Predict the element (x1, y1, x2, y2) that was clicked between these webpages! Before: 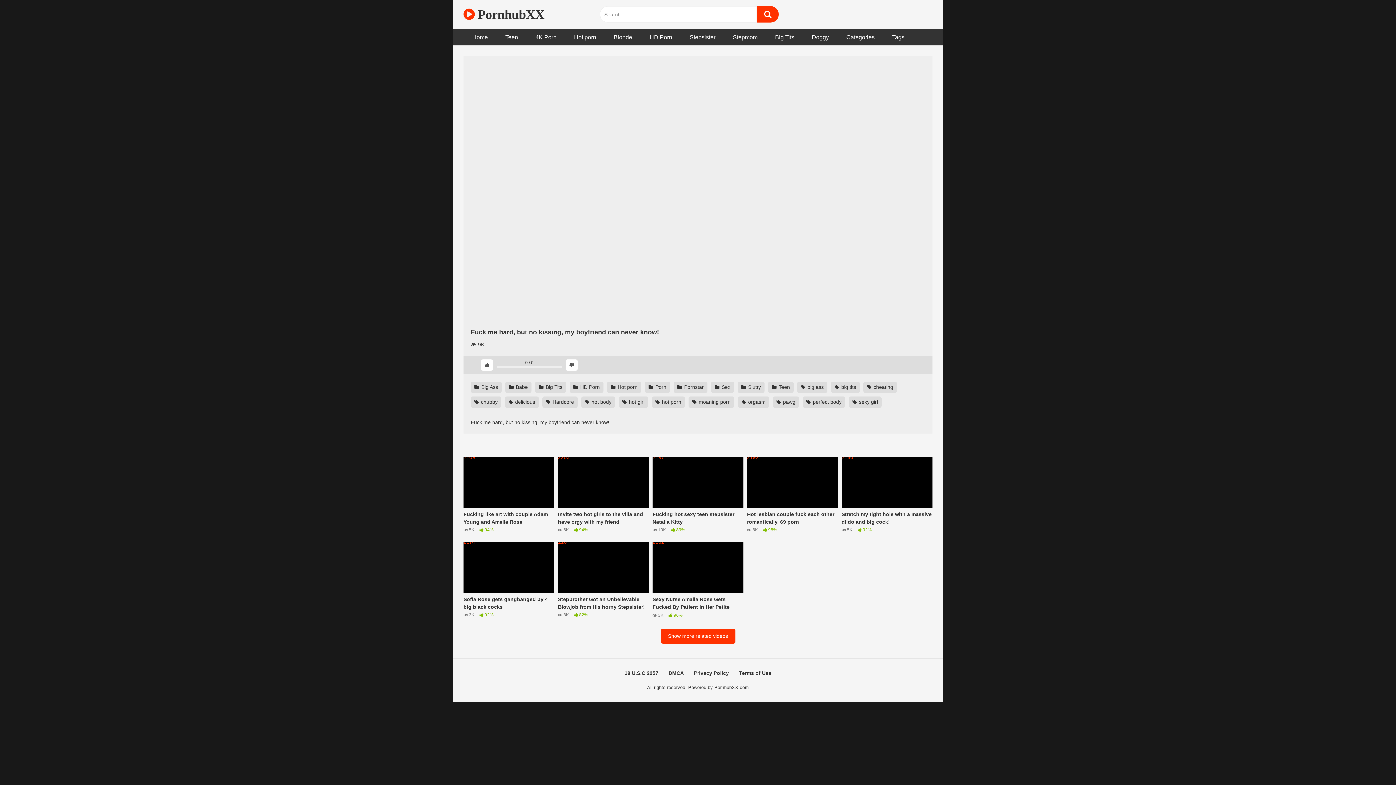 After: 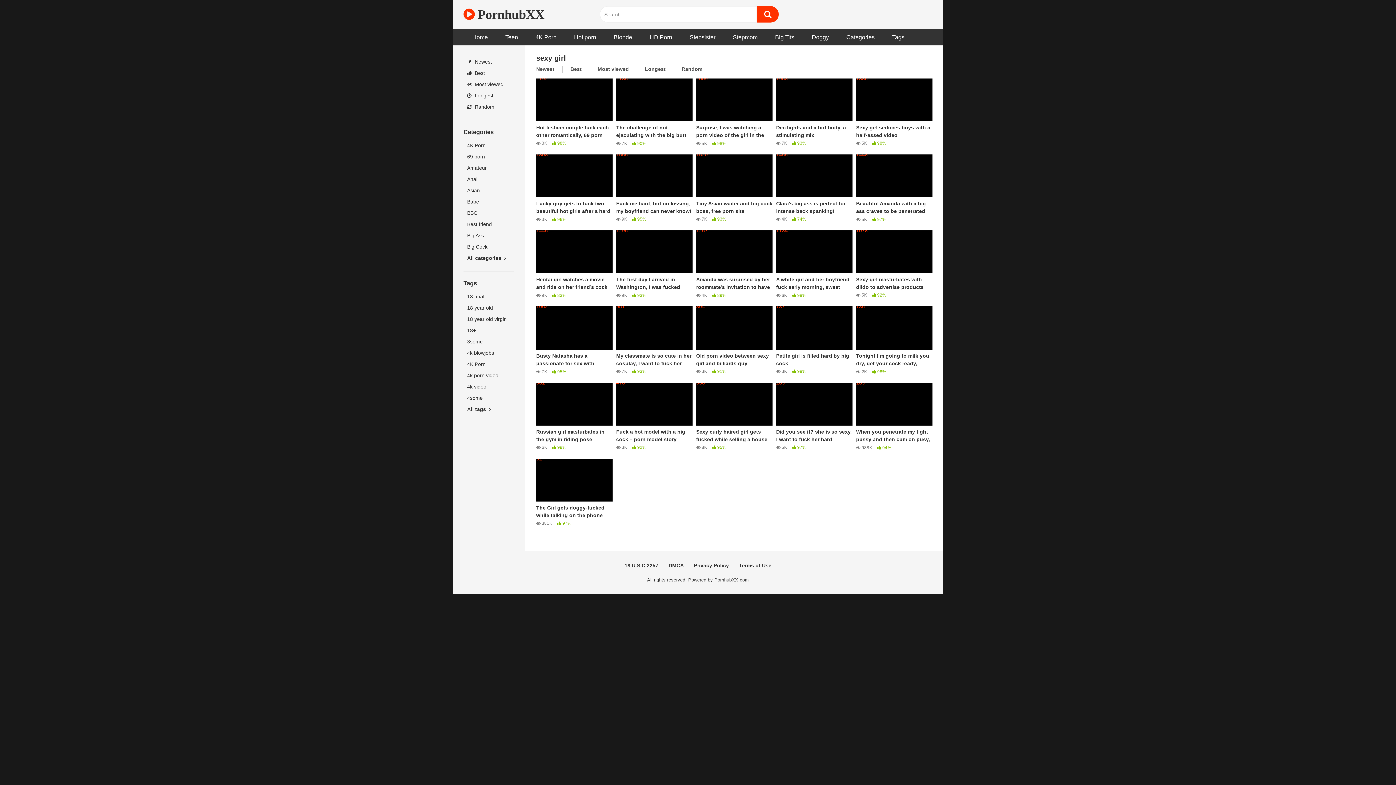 Action: bbox: (849, 396, 881, 407) label:  sexy girl